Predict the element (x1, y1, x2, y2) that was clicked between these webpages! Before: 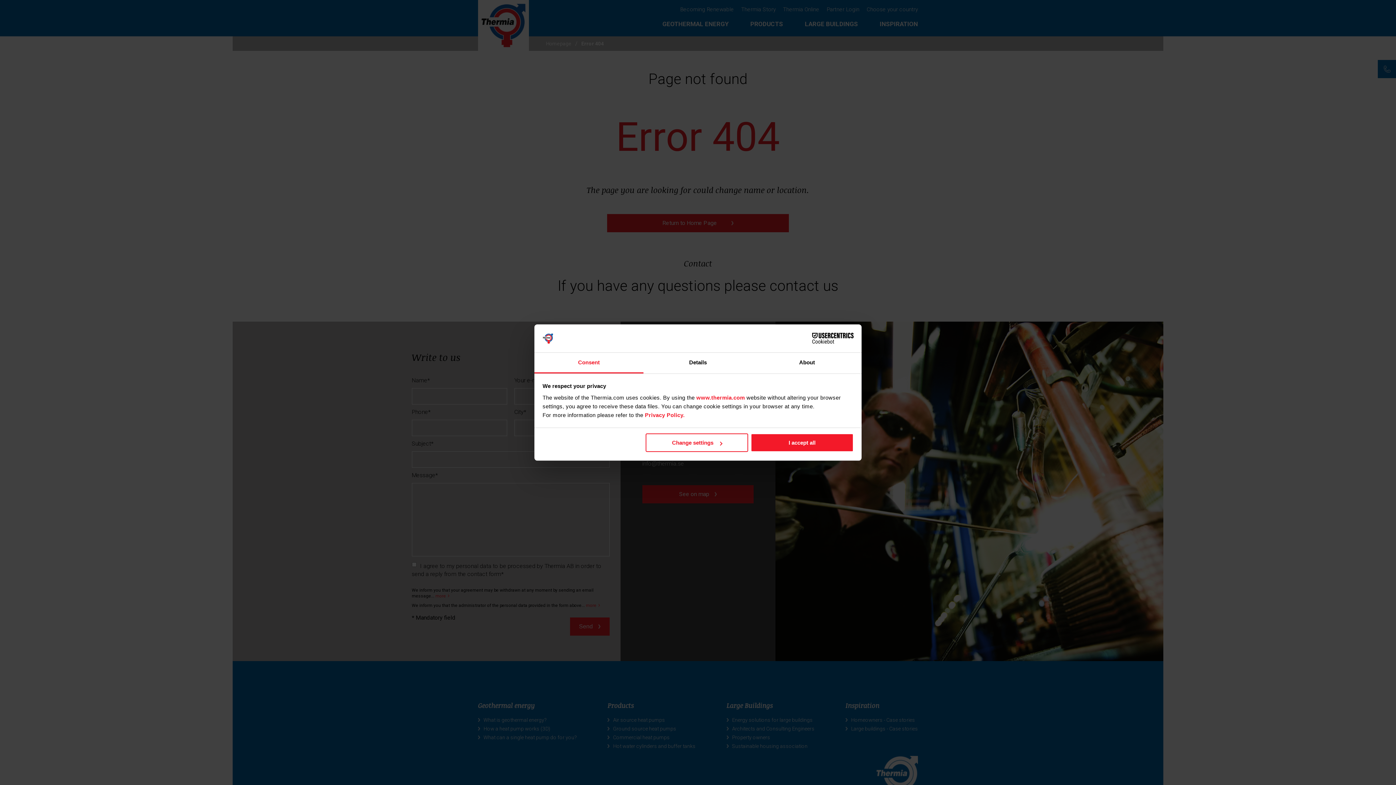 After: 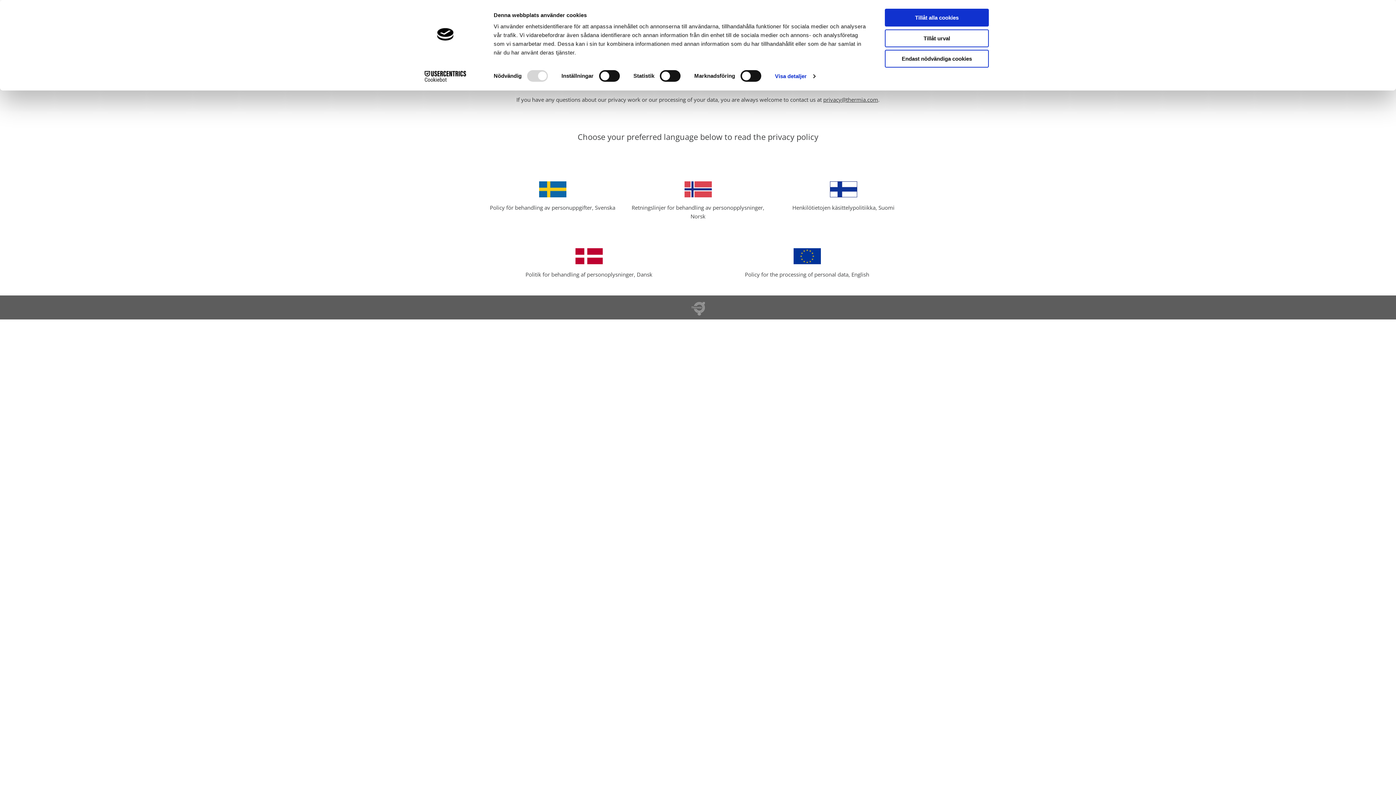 Action: label: Privacy Policy. bbox: (645, 412, 684, 418)